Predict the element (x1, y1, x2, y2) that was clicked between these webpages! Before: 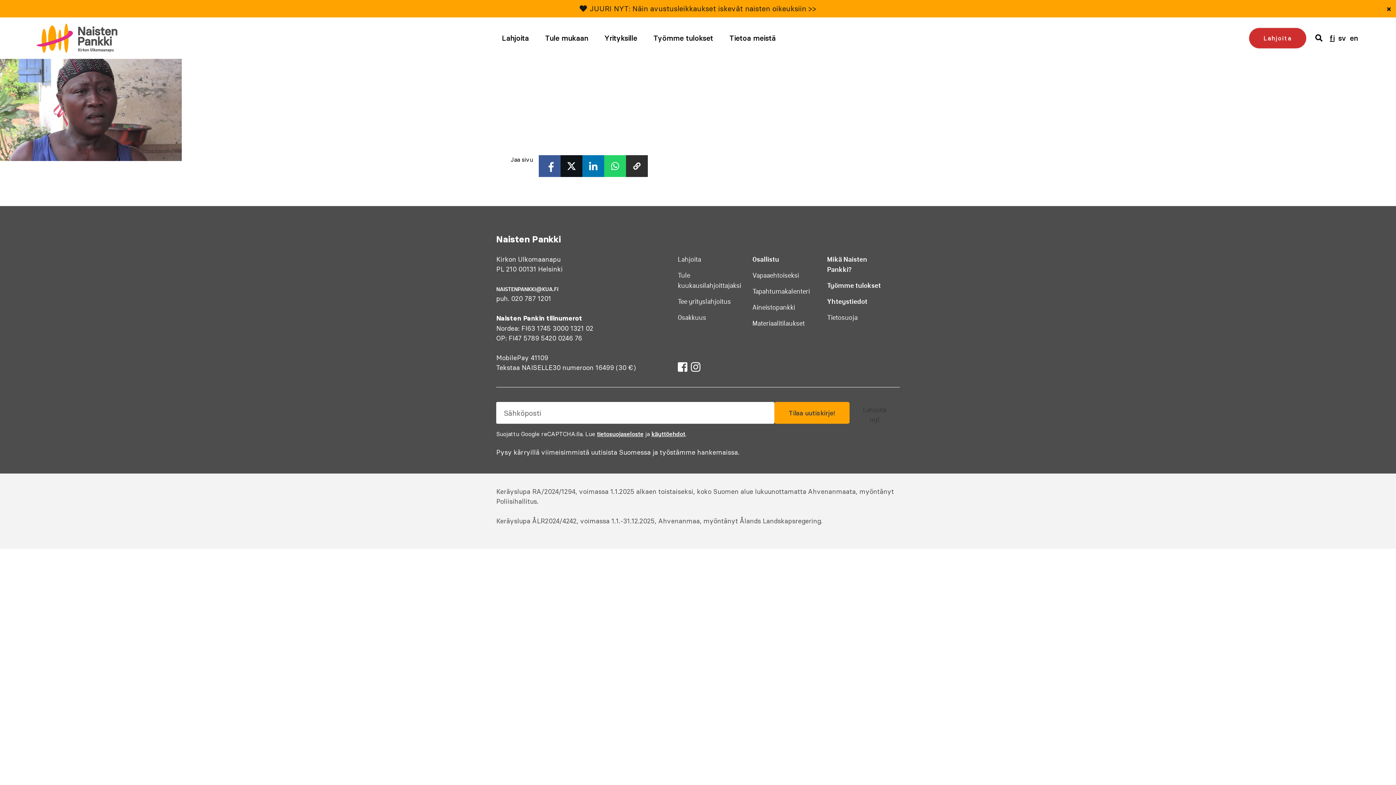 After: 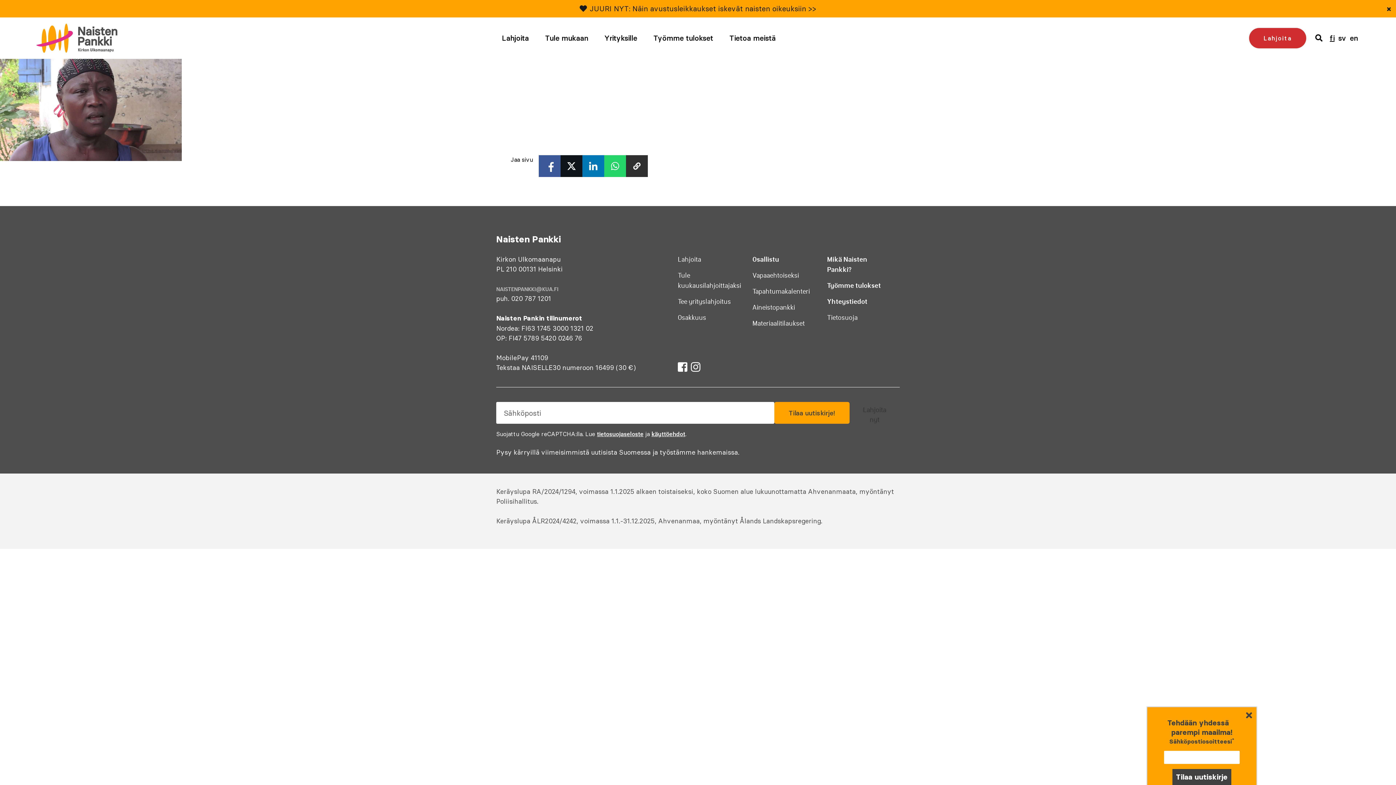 Action: bbox: (496, 286, 558, 292) label: NAISTENPANKKI@KUA.FI